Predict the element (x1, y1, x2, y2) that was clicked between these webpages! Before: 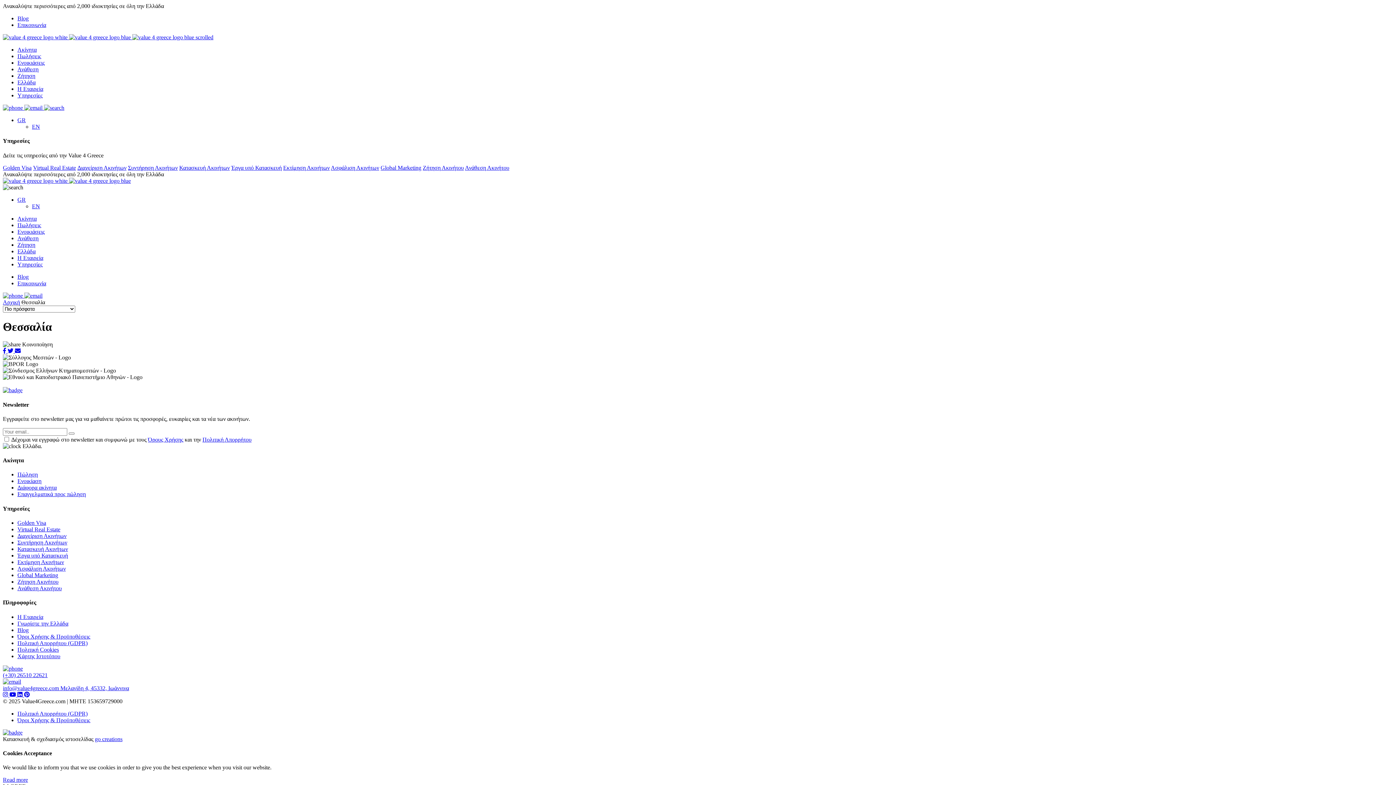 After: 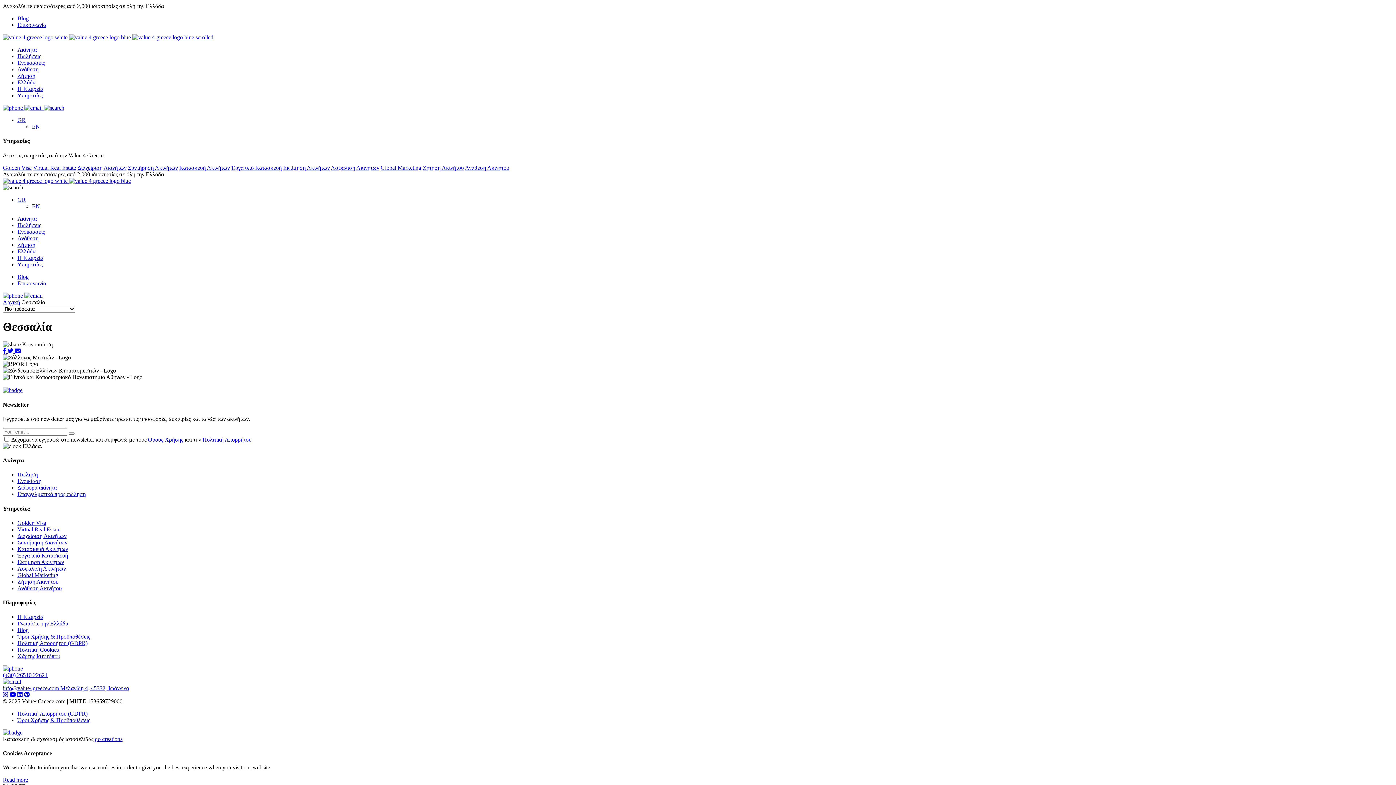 Action: label: go creations bbox: (94, 736, 122, 742)